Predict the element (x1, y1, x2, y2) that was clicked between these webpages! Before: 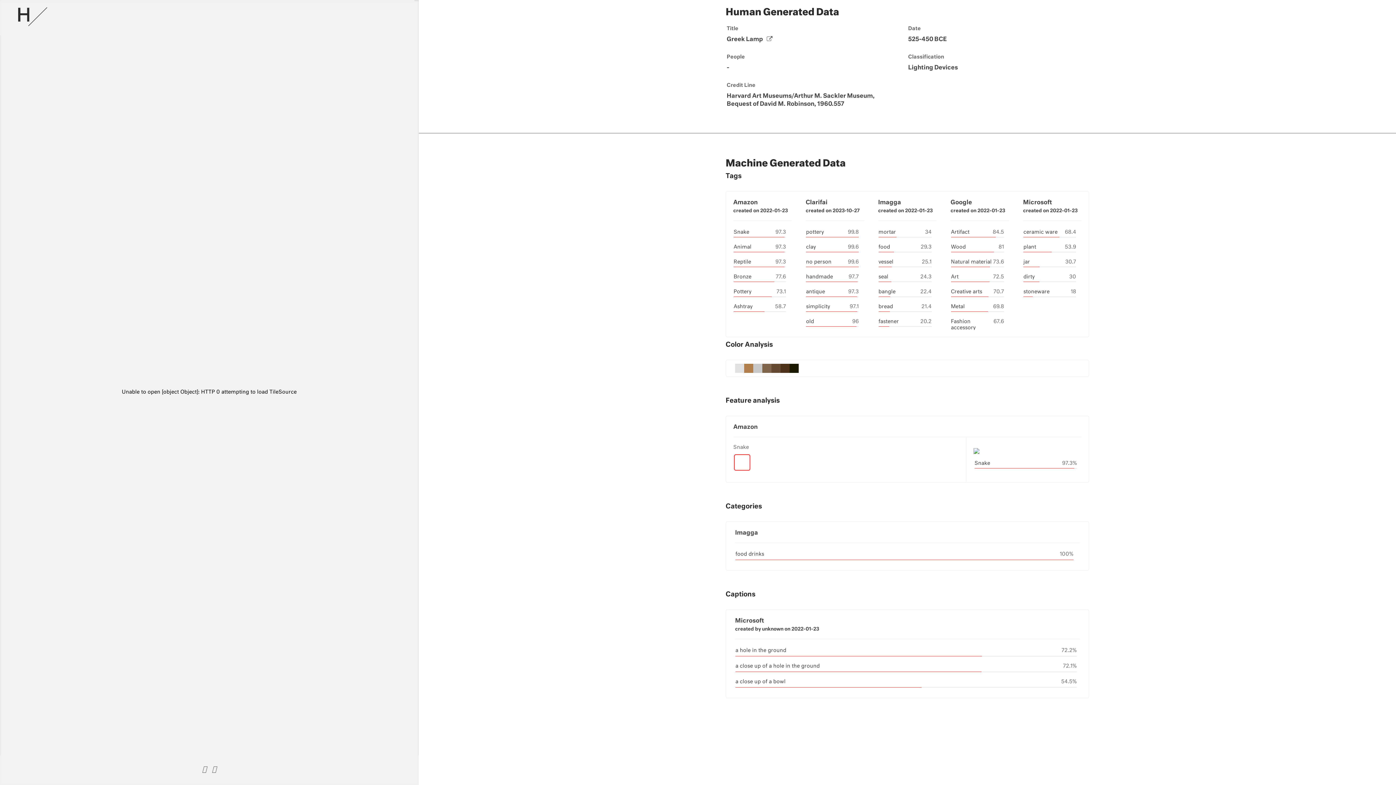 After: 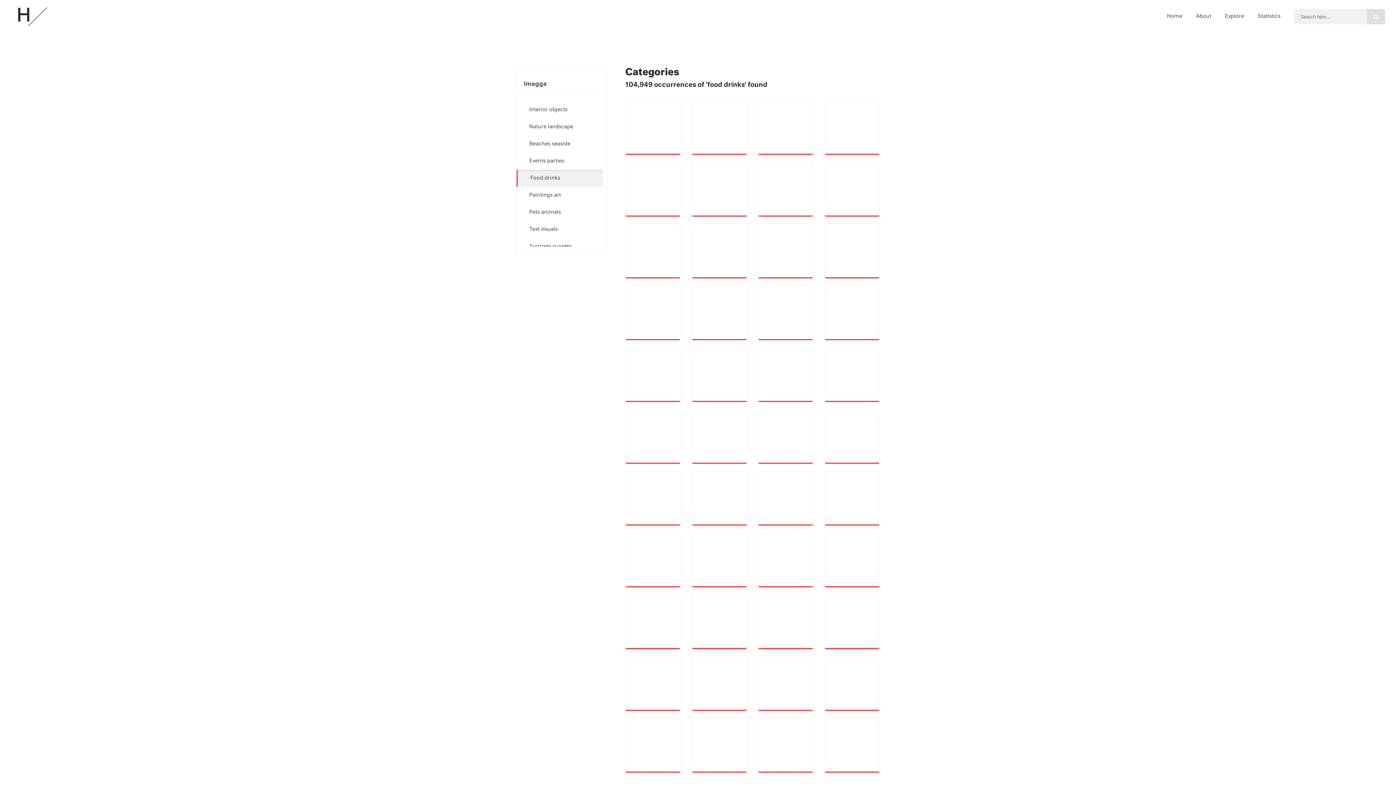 Action: bbox: (735, 552, 764, 557) label: food drinks